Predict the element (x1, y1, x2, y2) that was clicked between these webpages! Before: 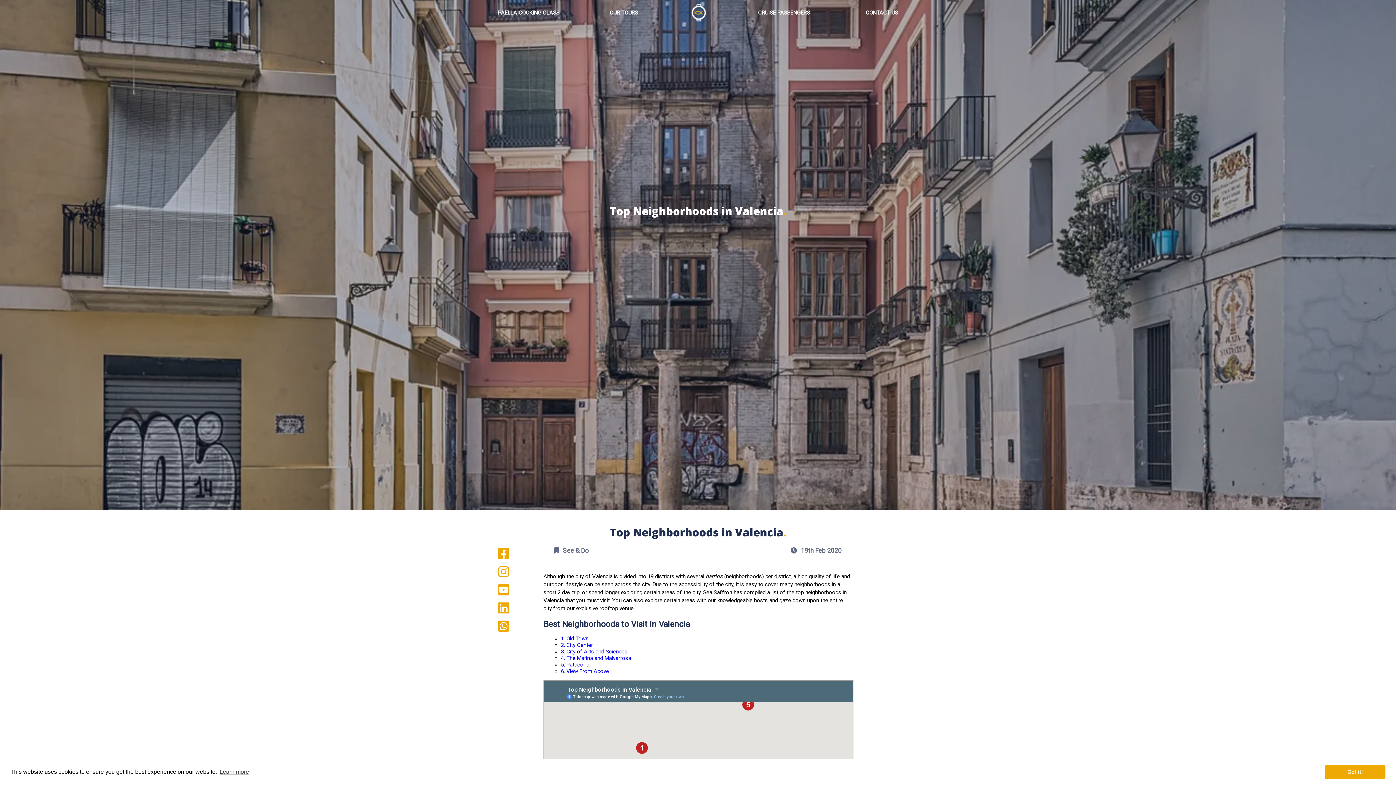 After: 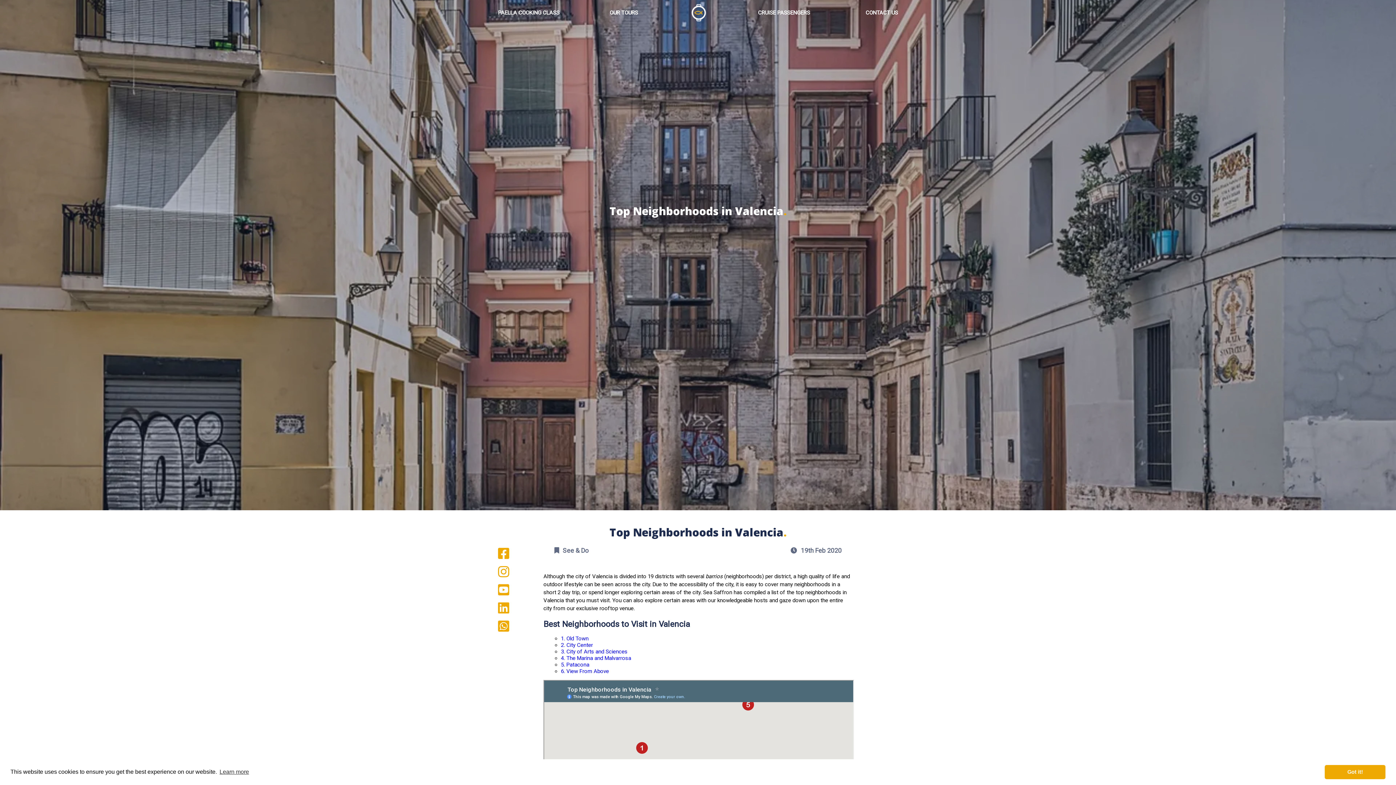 Action: bbox: (498, 583, 509, 596)